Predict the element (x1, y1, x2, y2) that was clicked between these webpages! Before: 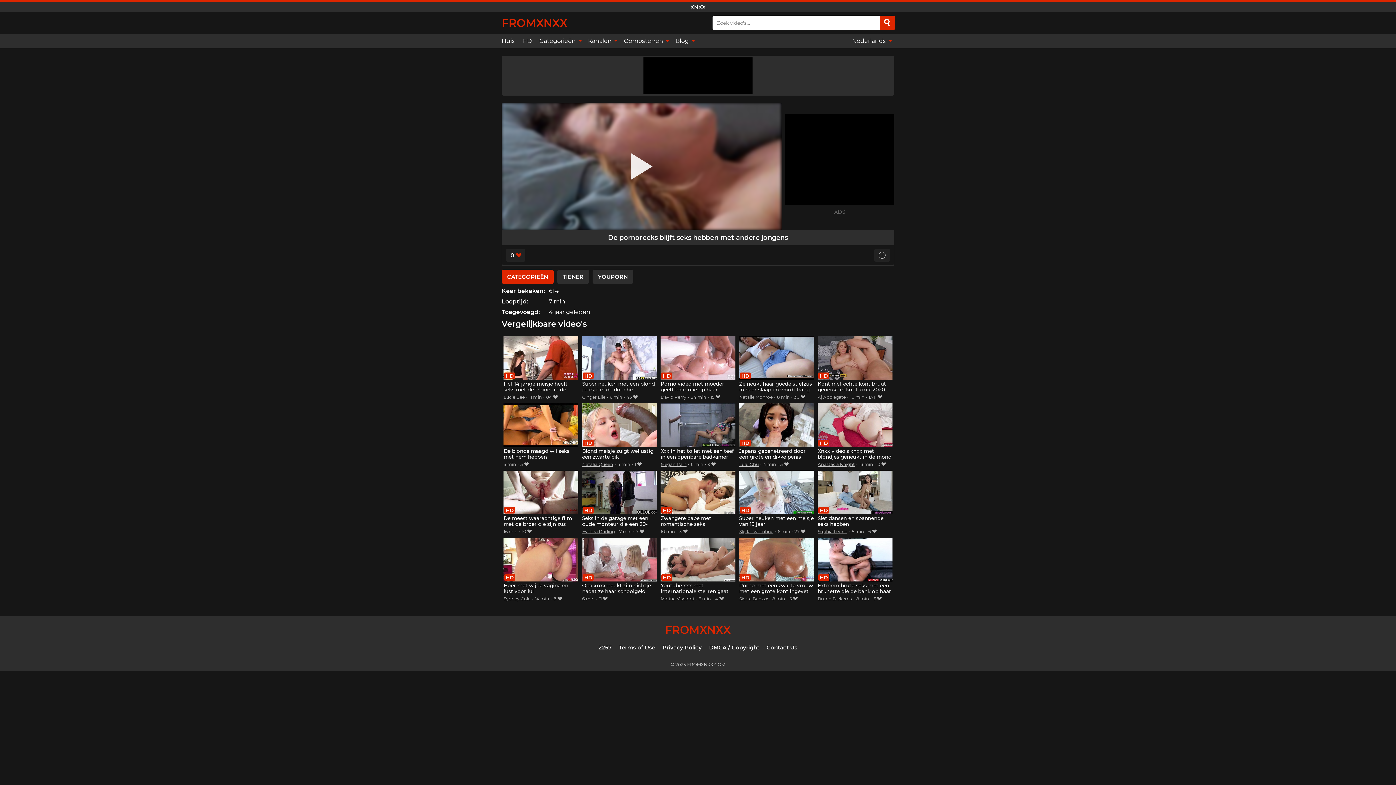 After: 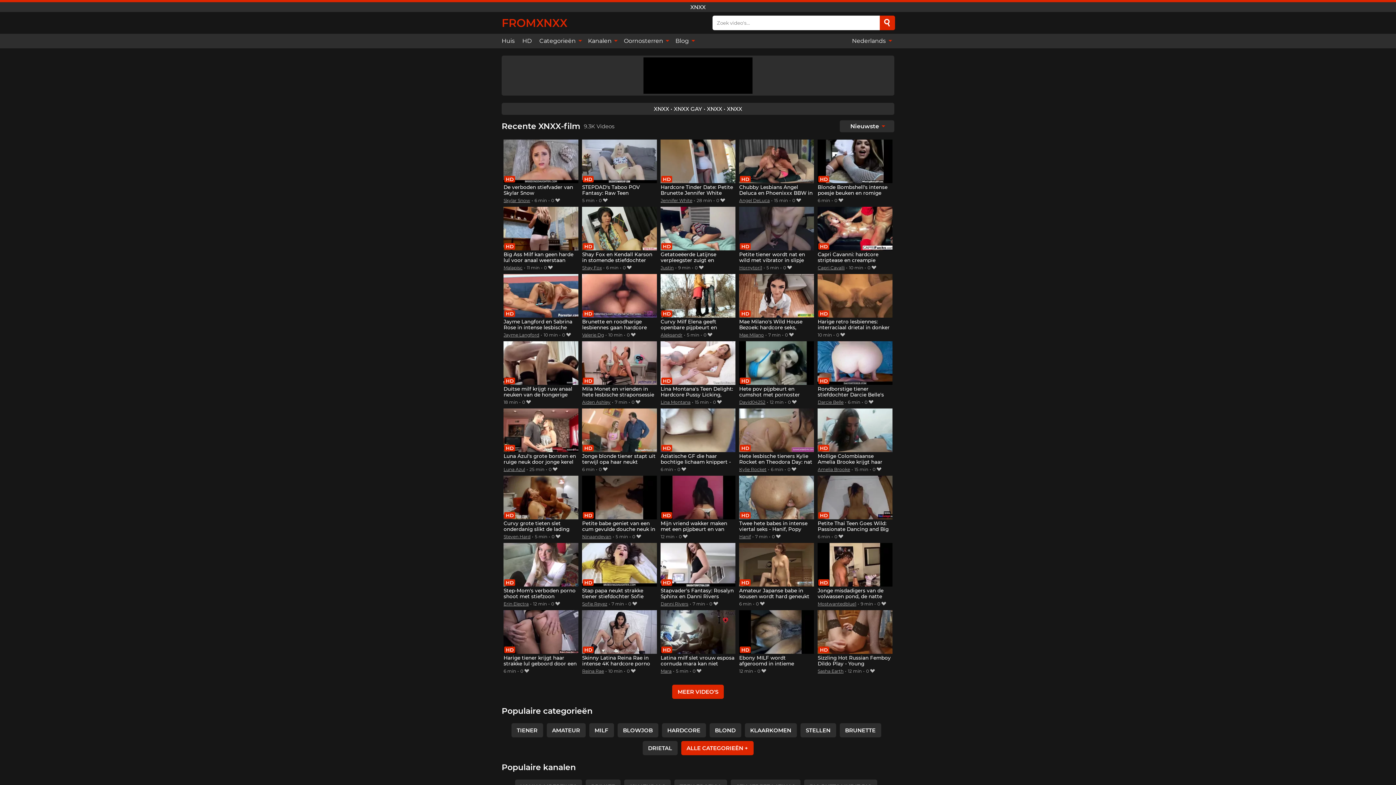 Action: label: Huis bbox: (501, 33, 518, 48)